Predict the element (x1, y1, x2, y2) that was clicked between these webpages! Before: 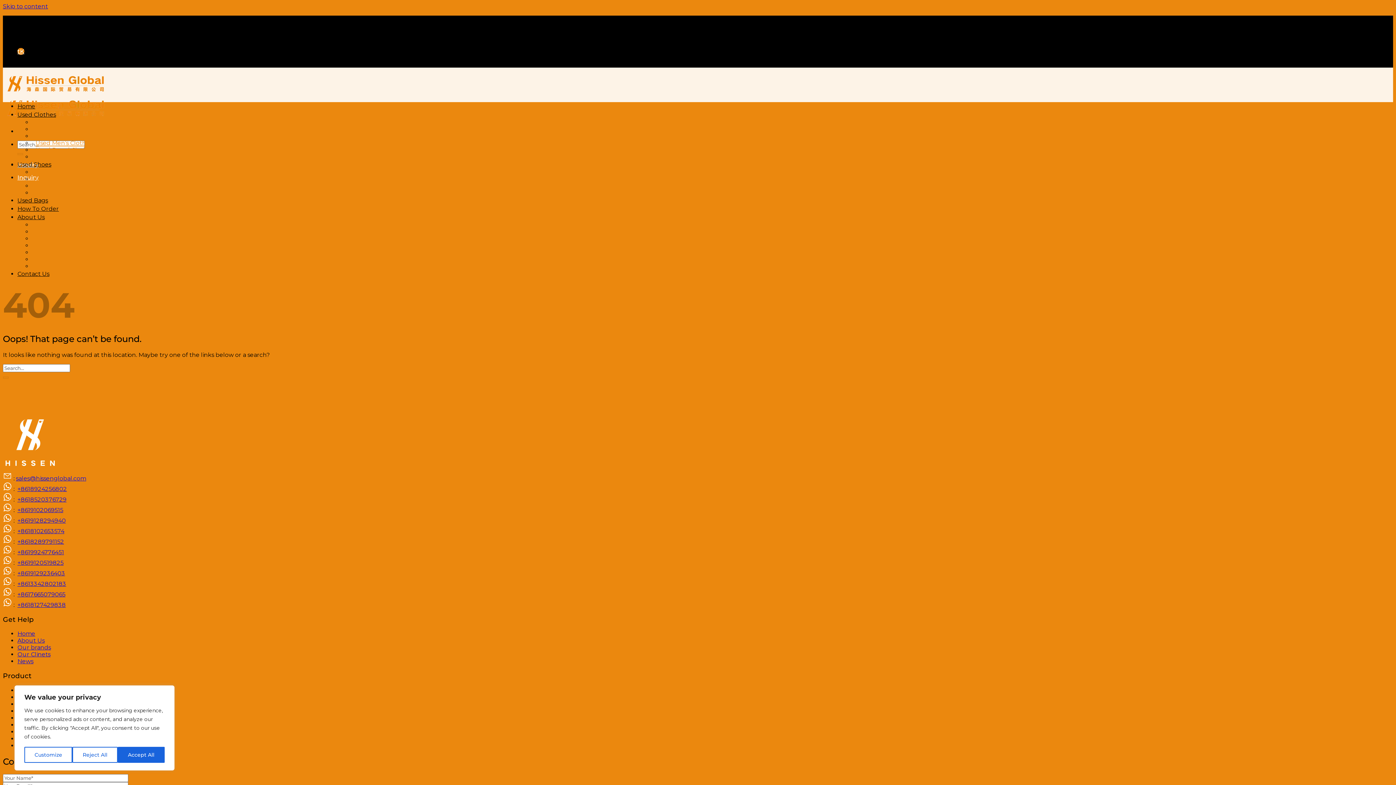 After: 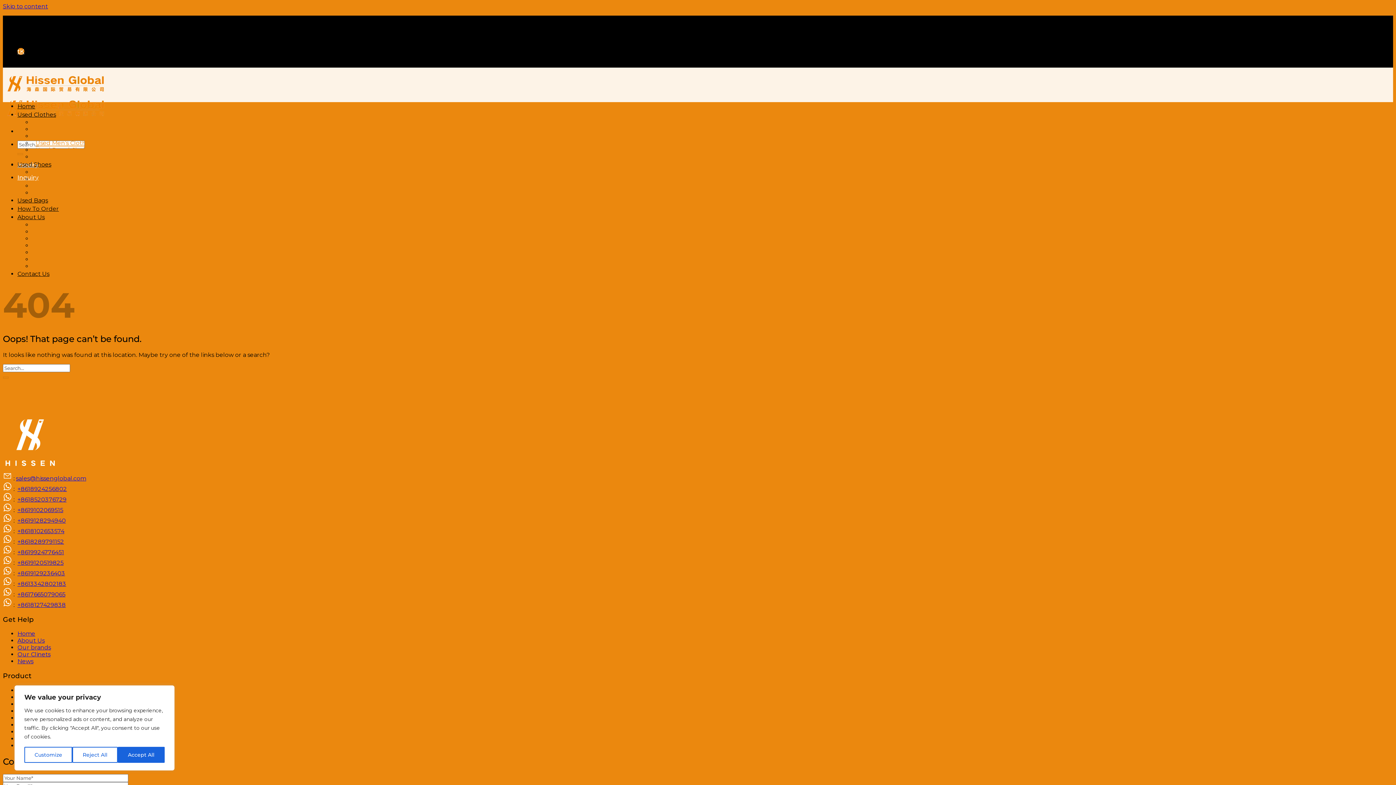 Action: bbox: (16, 475, 86, 482) label: sales@hissenglobal.com